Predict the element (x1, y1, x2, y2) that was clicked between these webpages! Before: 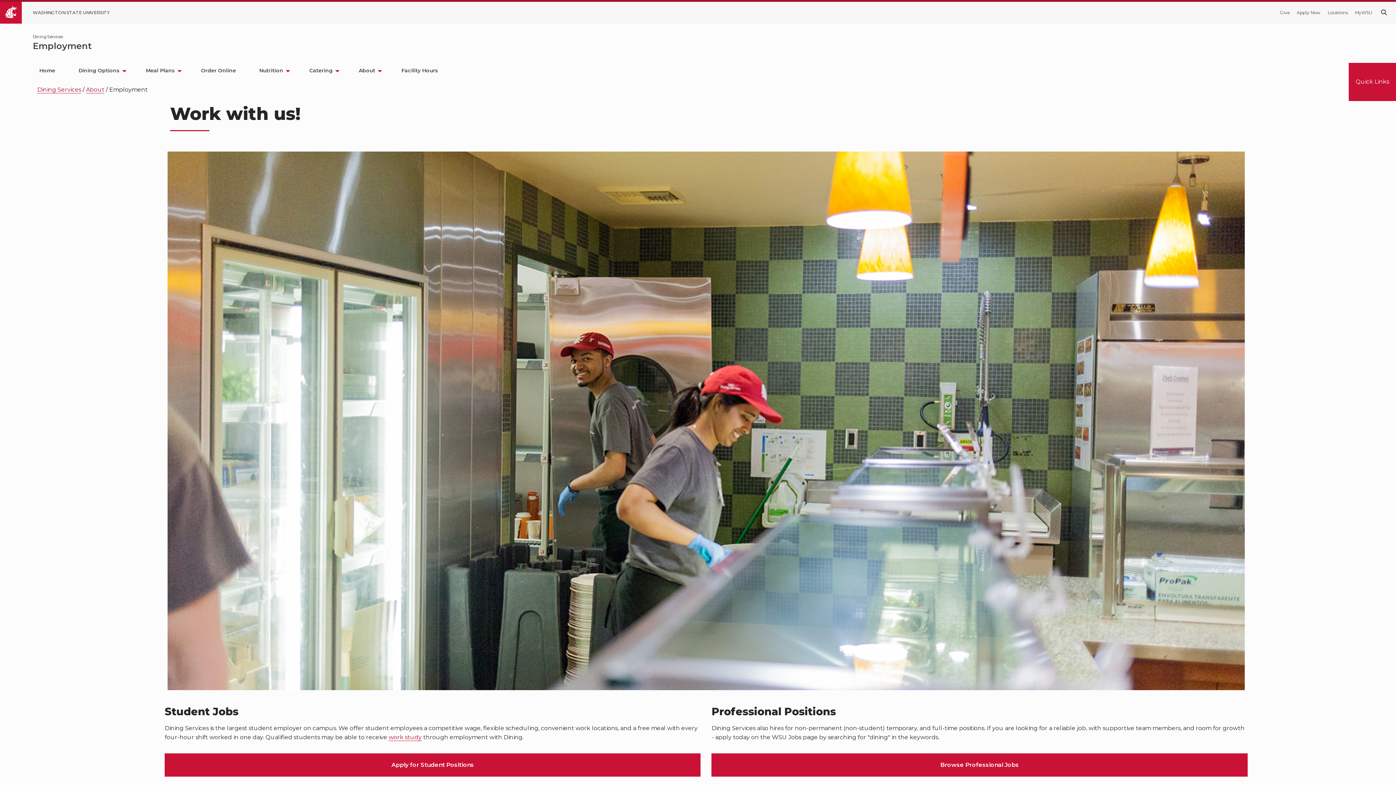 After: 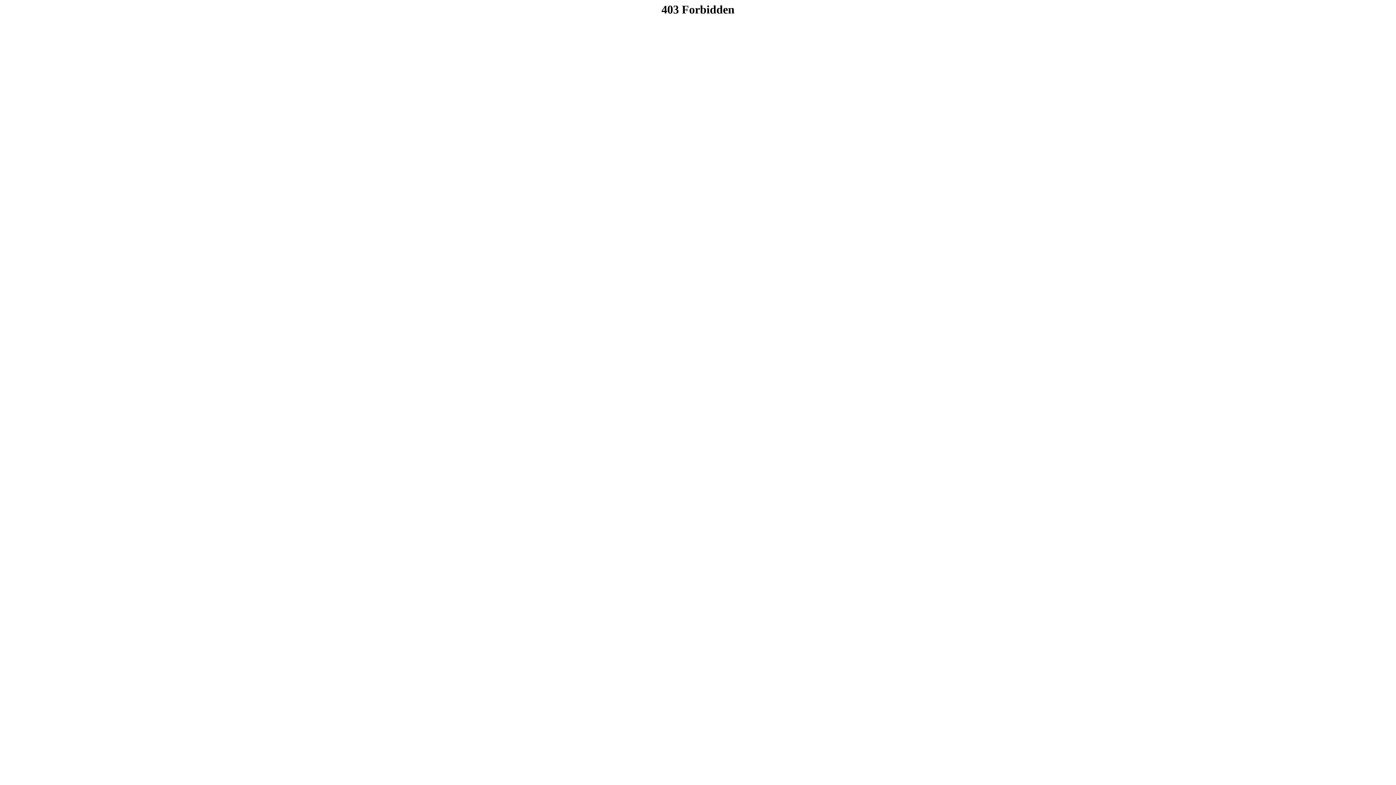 Action: label: Search WSU website bbox: (1376, 3, 1392, 21)